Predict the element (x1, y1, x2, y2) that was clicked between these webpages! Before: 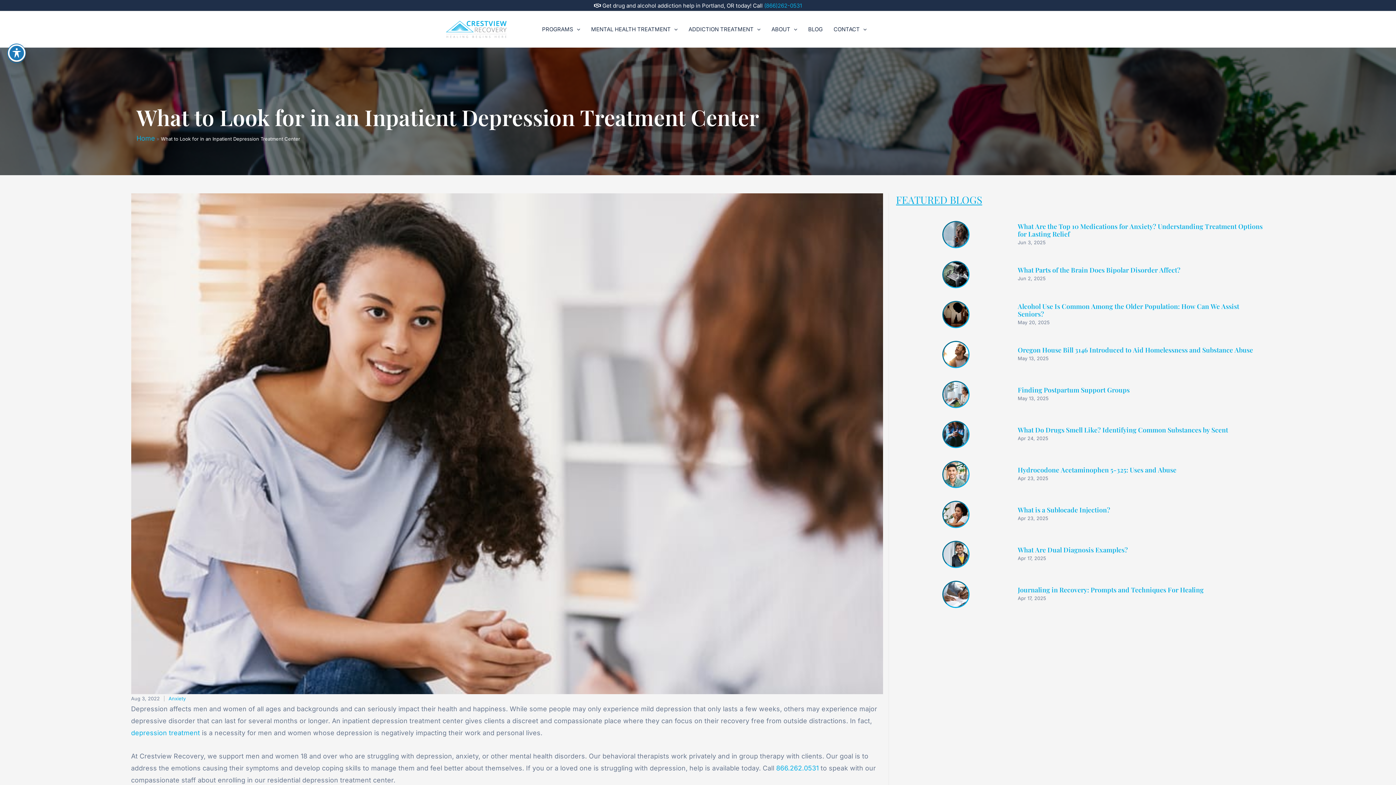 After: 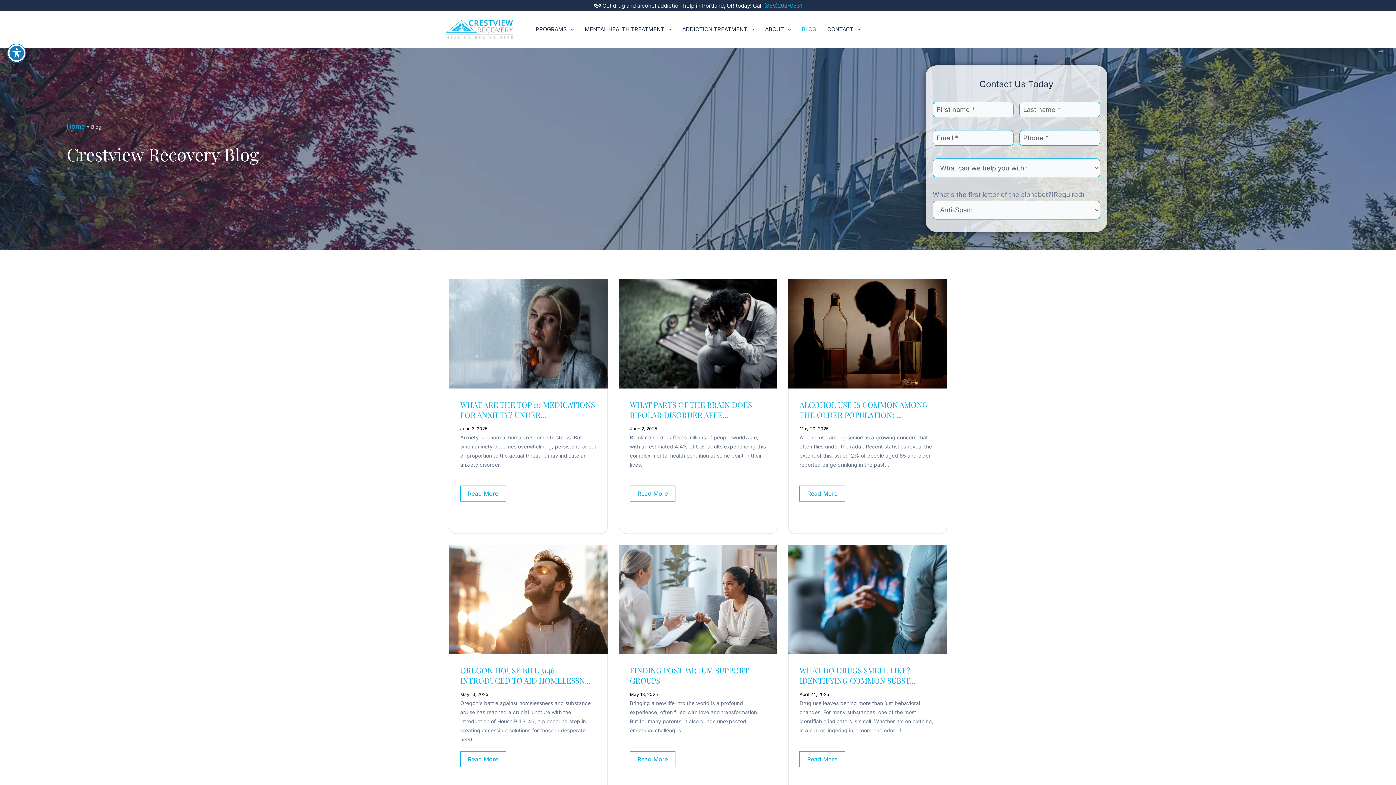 Action: label: BLOG bbox: (802, 11, 828, 47)